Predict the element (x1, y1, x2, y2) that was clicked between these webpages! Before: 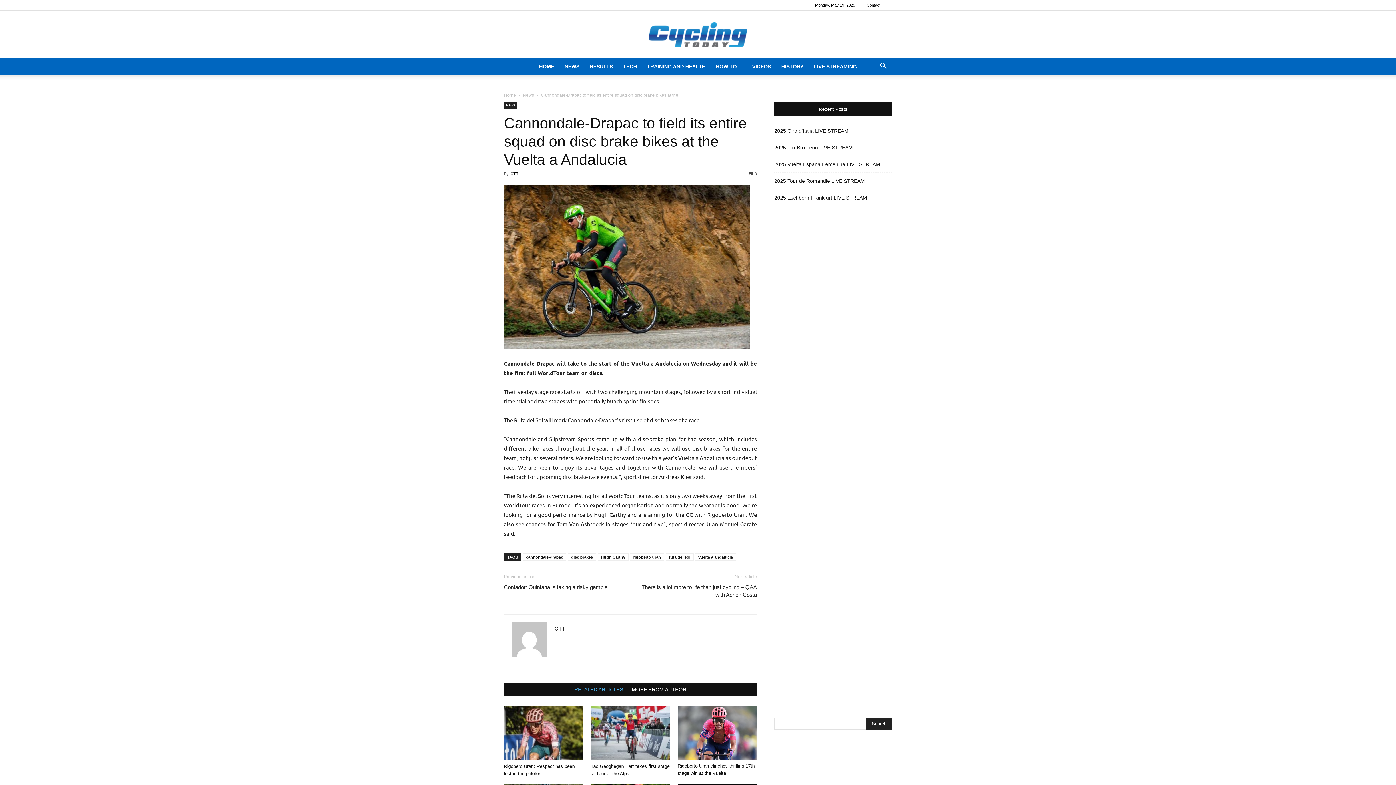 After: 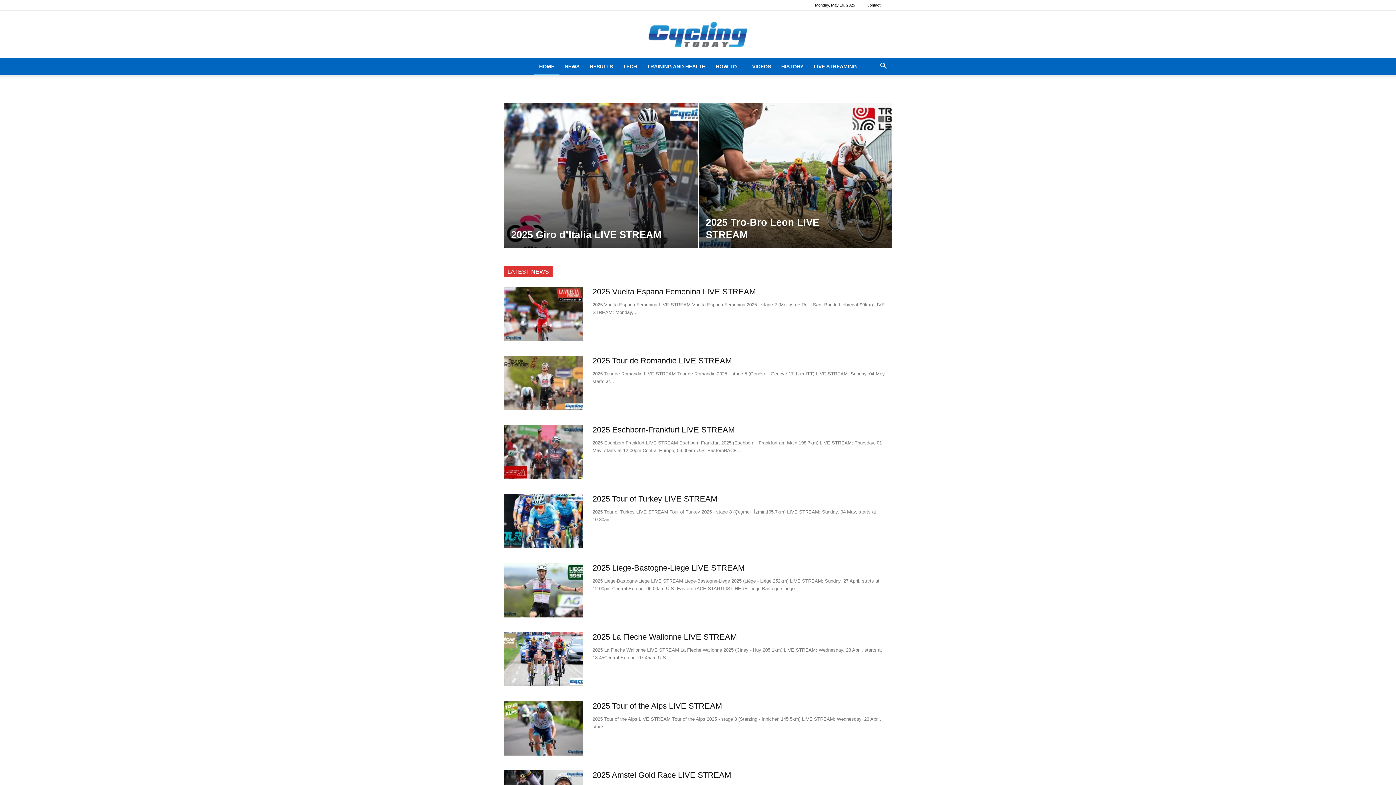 Action: label: Home bbox: (504, 92, 516, 97)